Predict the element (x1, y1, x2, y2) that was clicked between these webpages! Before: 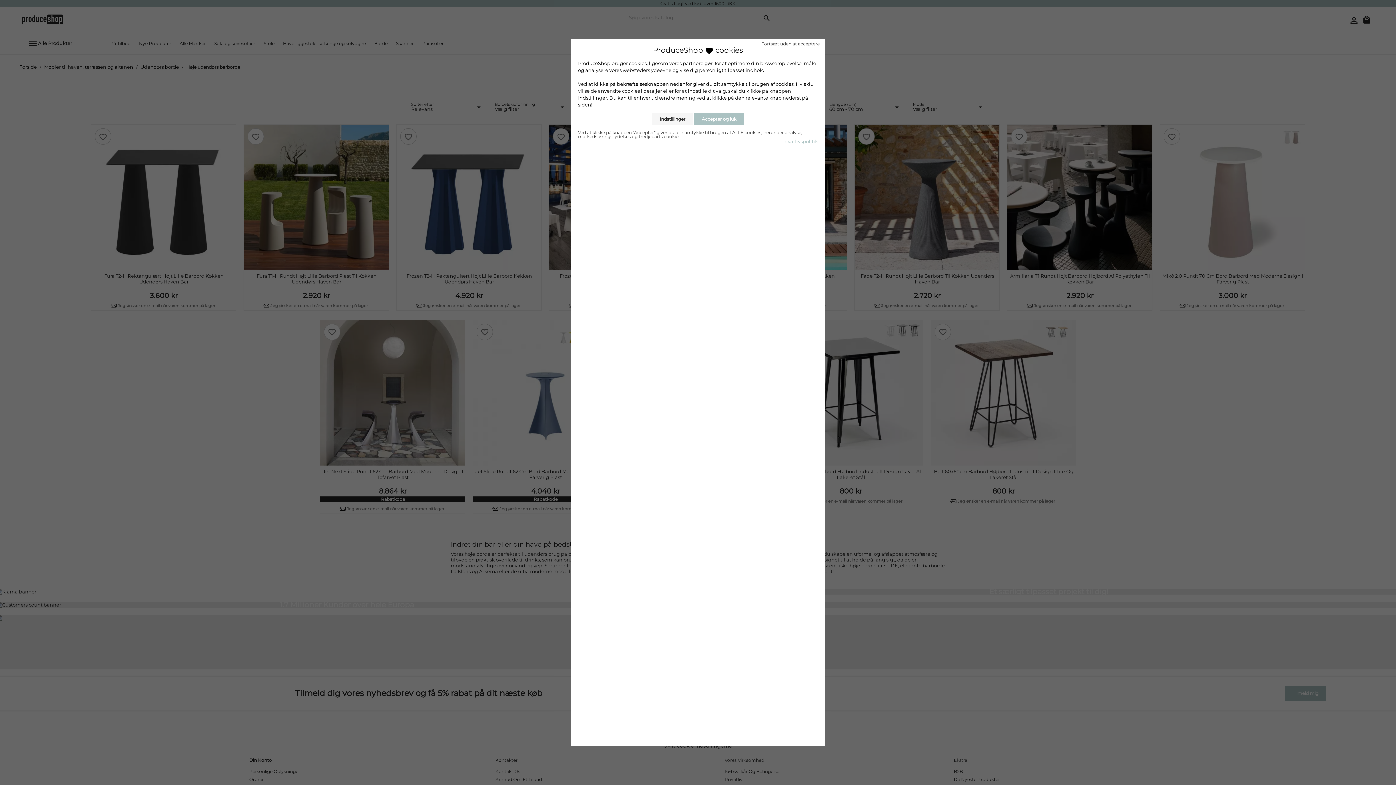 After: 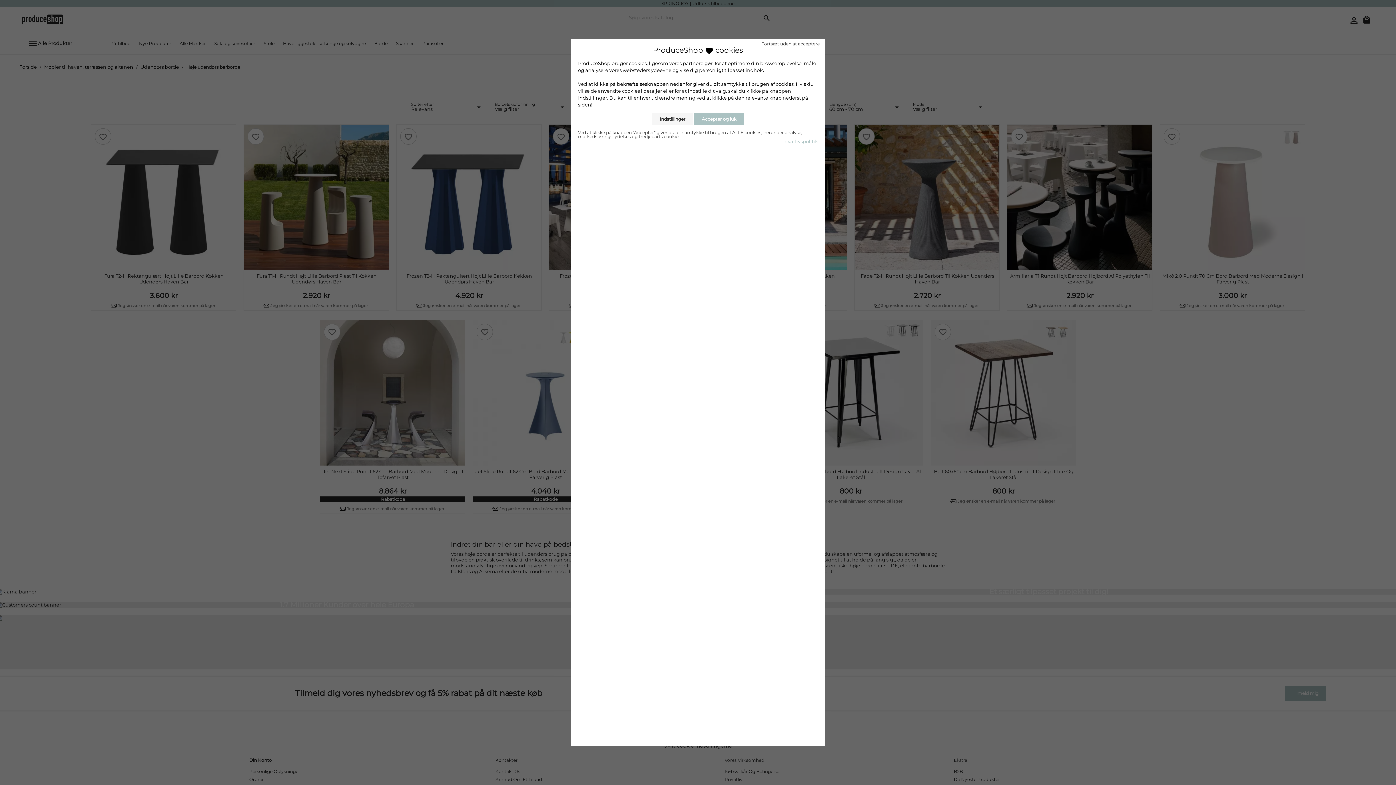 Action: bbox: (781, 138, 818, 144) label: Privatlivspolitik